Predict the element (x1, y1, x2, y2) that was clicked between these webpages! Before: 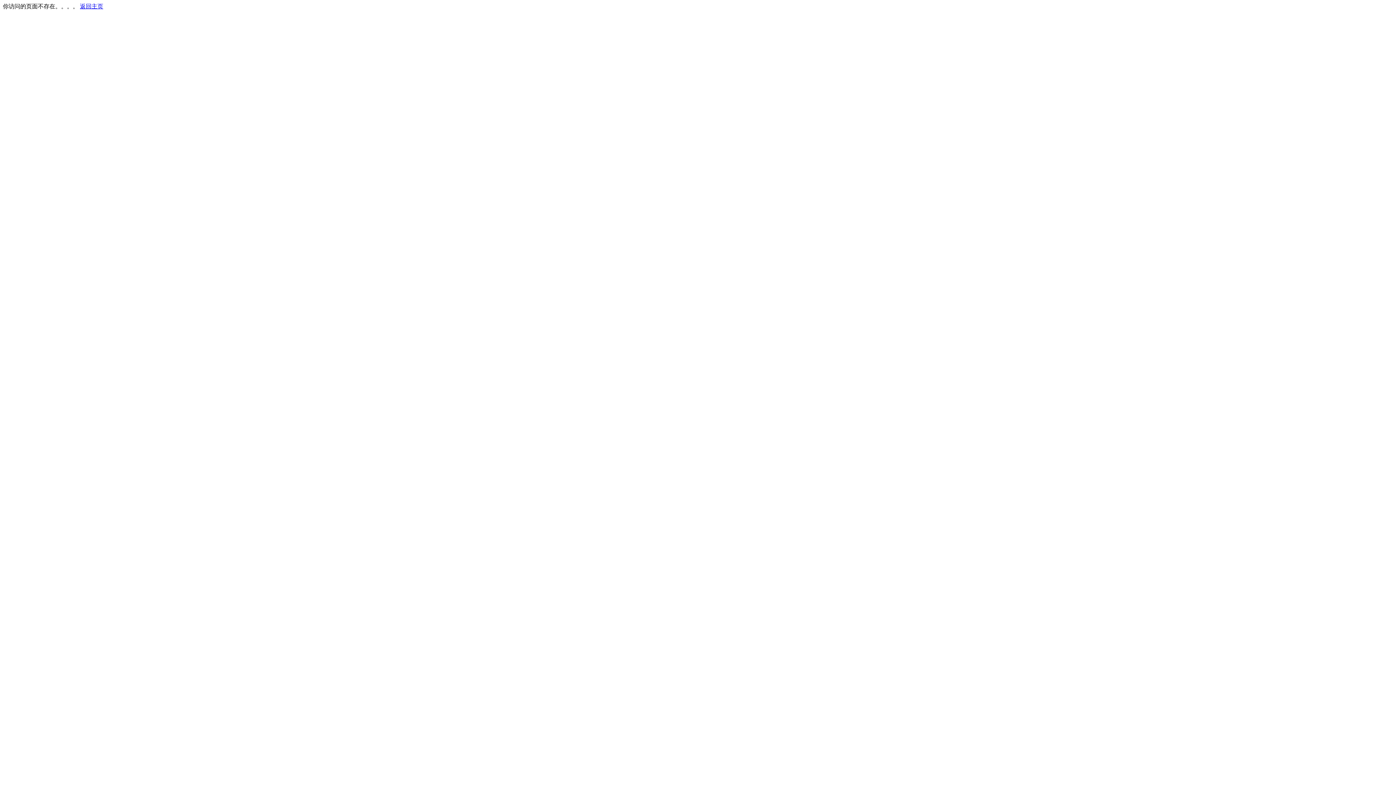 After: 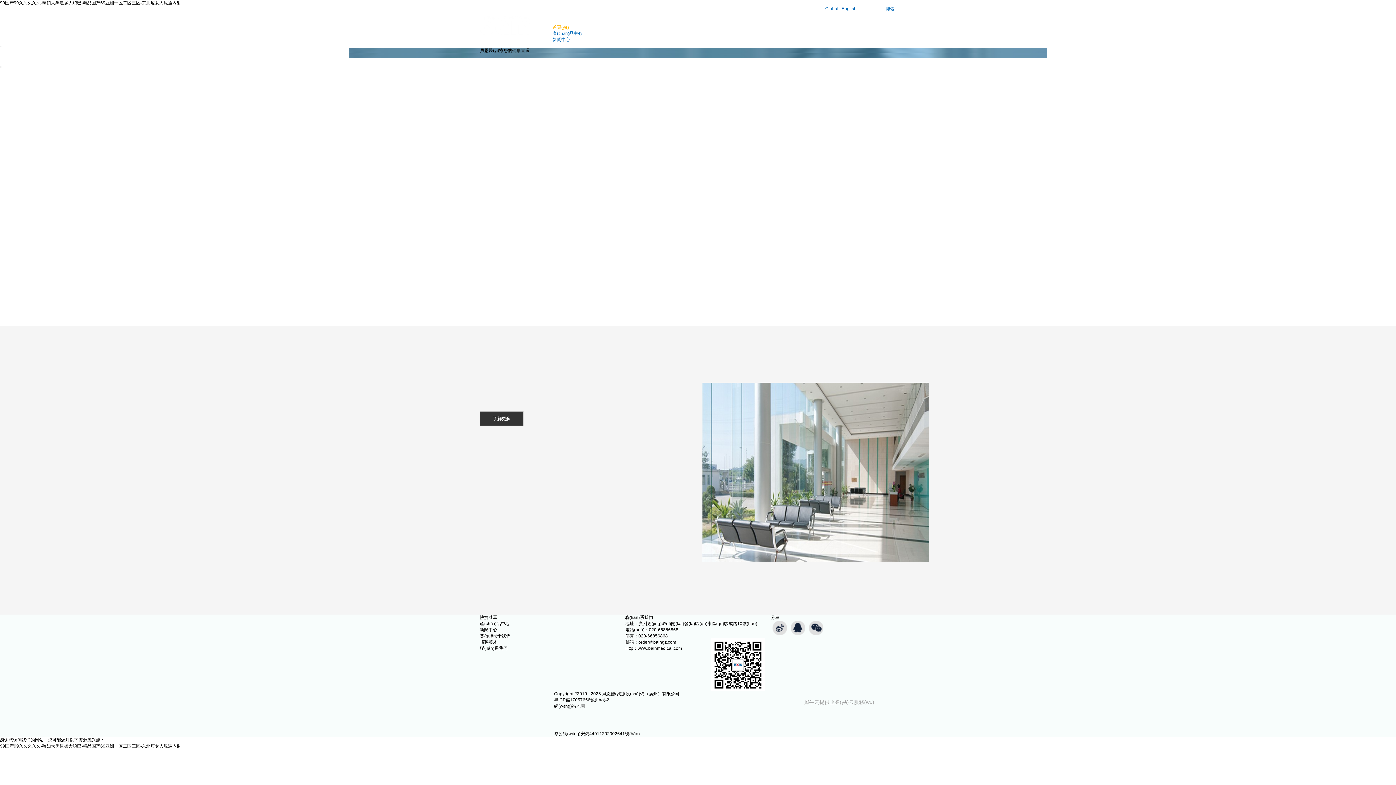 Action: label: 返回主页 bbox: (80, 3, 103, 9)